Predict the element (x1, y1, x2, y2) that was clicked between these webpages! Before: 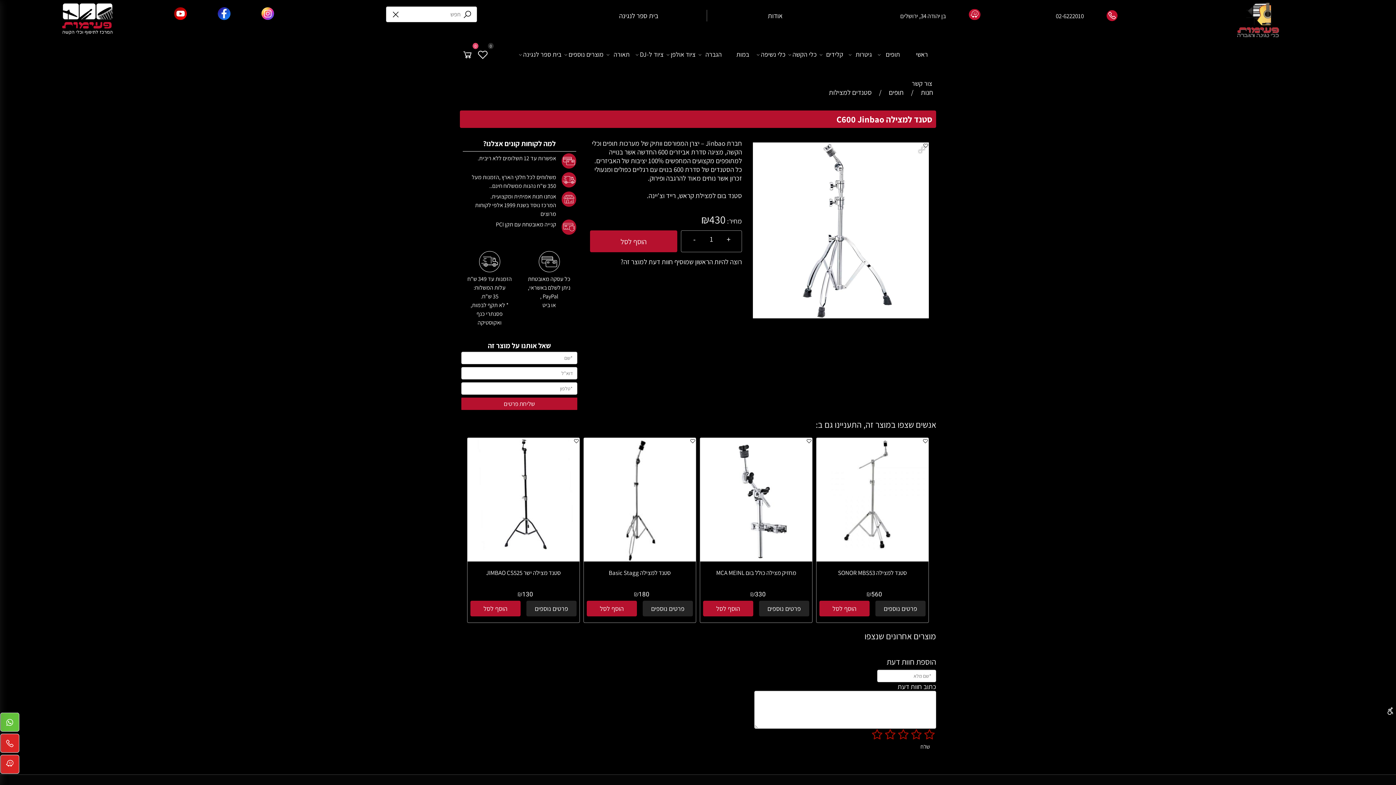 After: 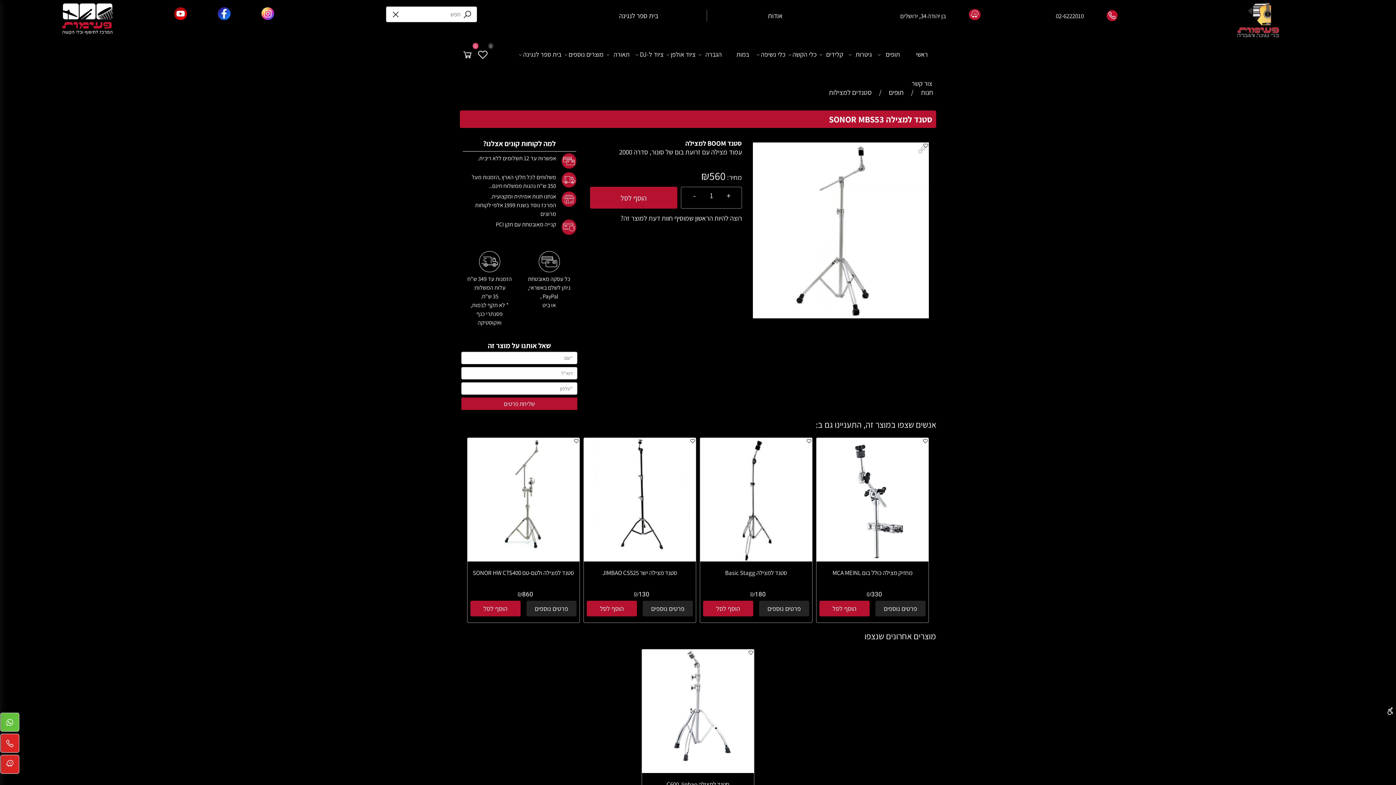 Action: bbox: (875, 601, 925, 616) label: פרטים נוספים